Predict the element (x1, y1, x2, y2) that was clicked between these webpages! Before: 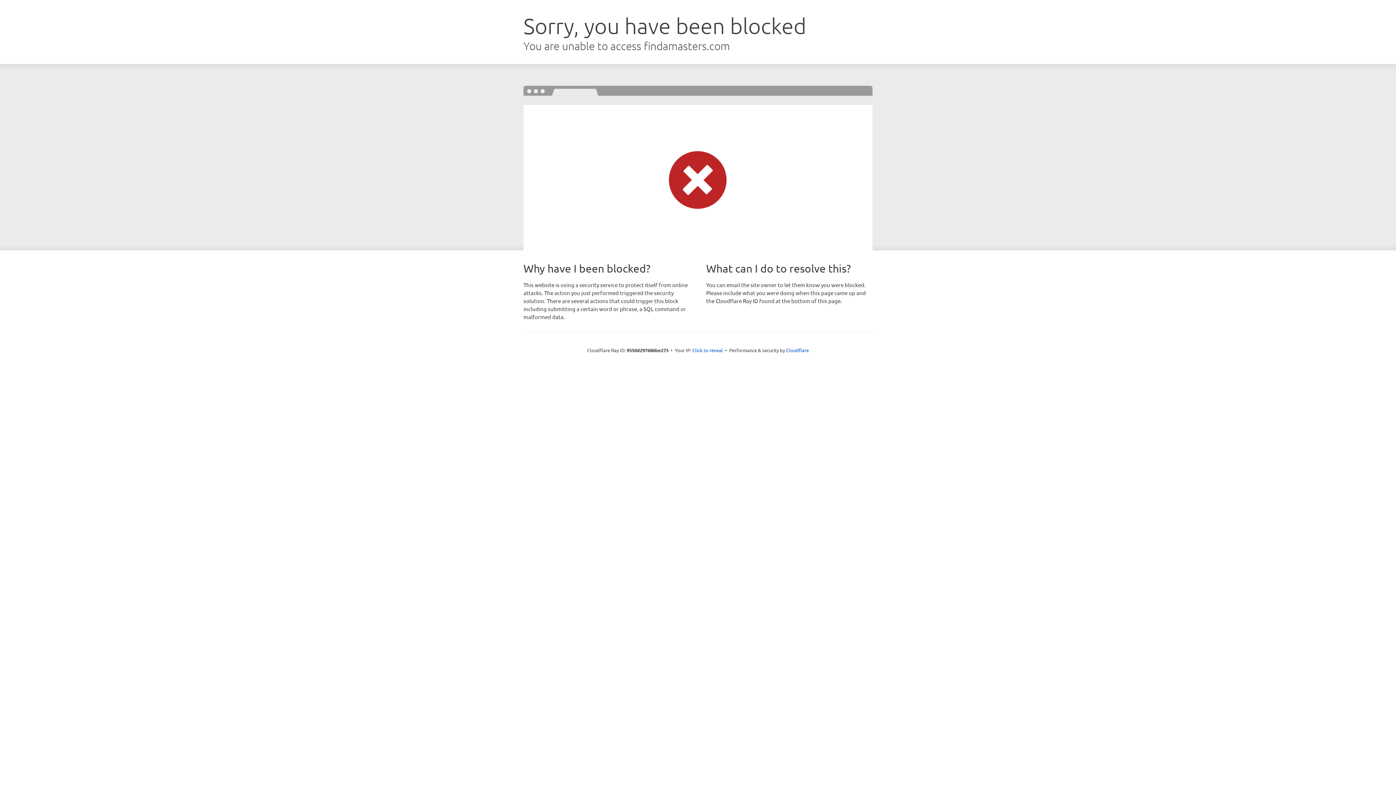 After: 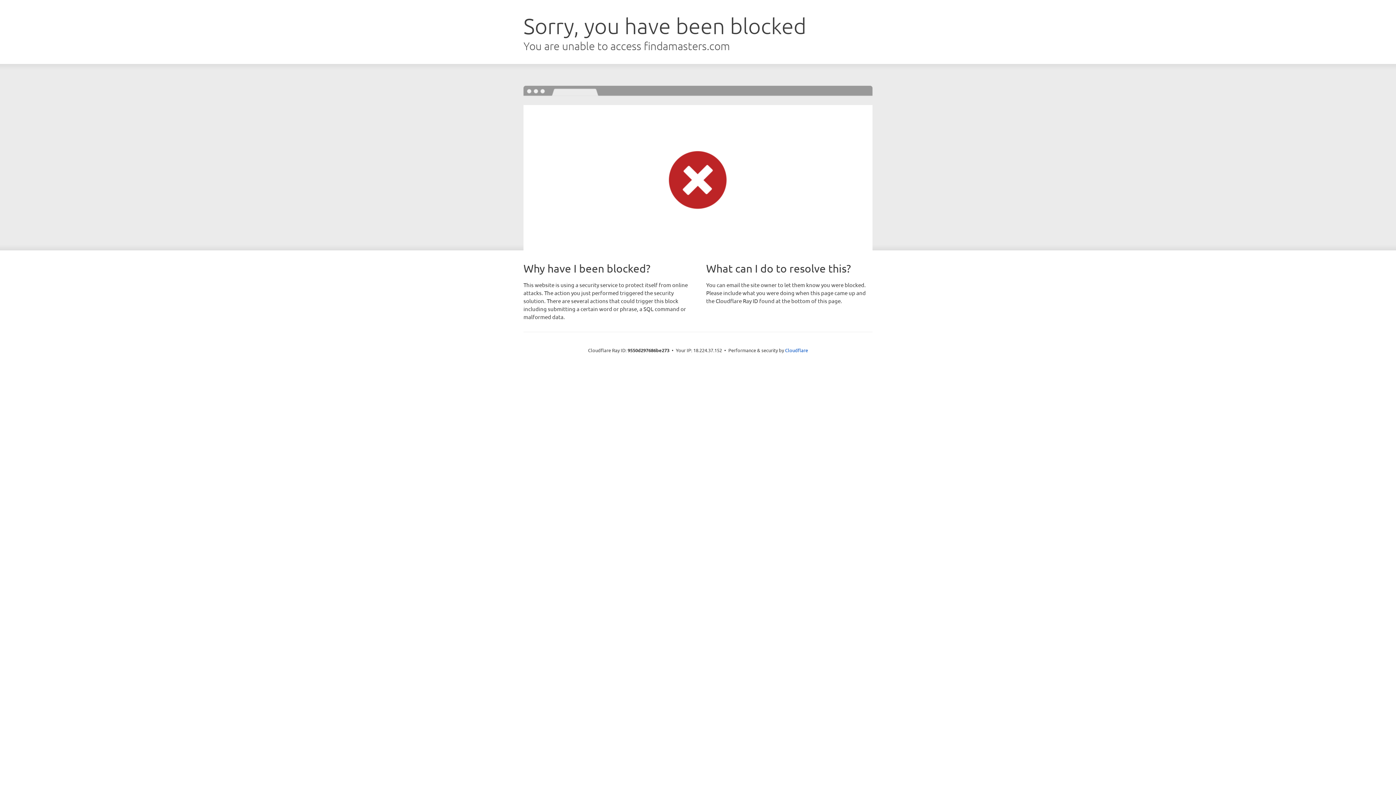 Action: label: Click to reveal bbox: (692, 346, 723, 353)